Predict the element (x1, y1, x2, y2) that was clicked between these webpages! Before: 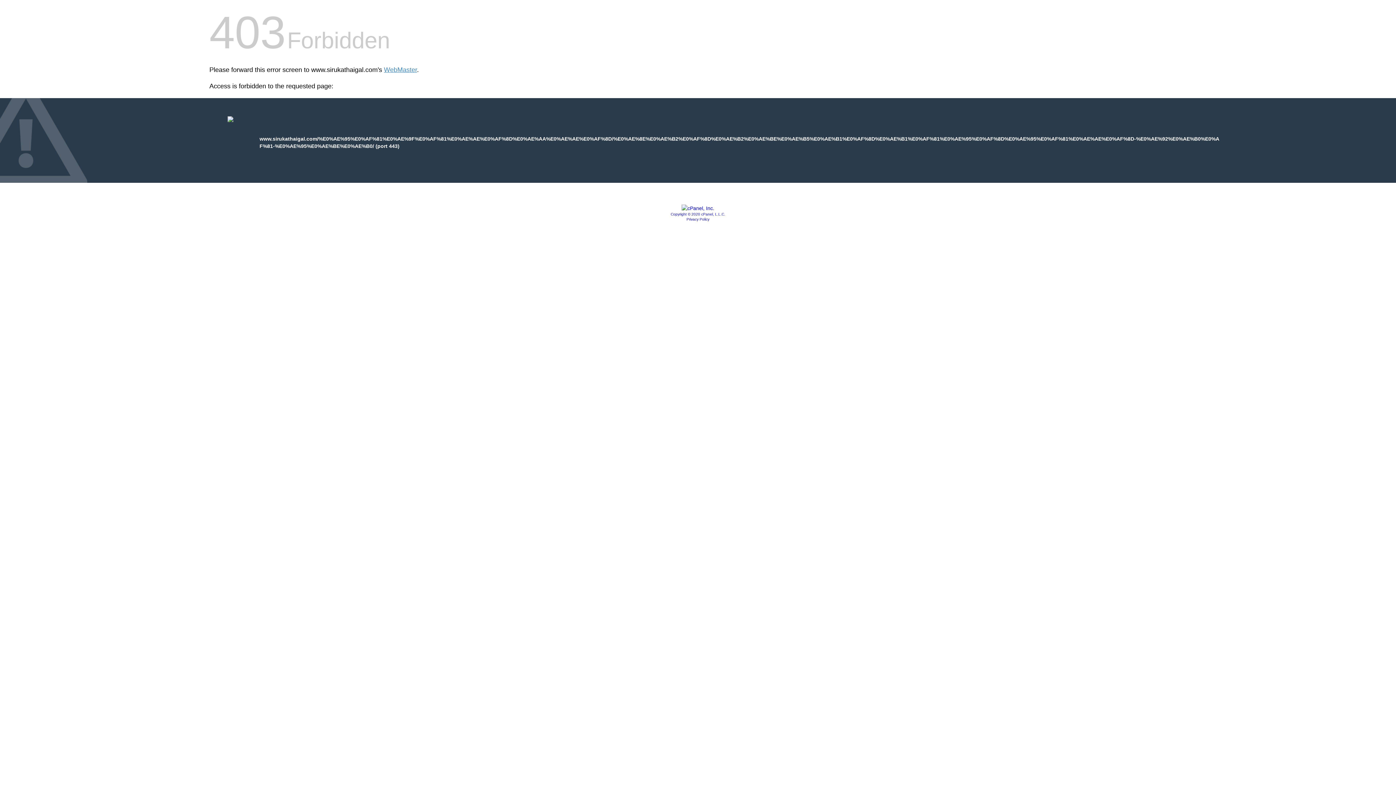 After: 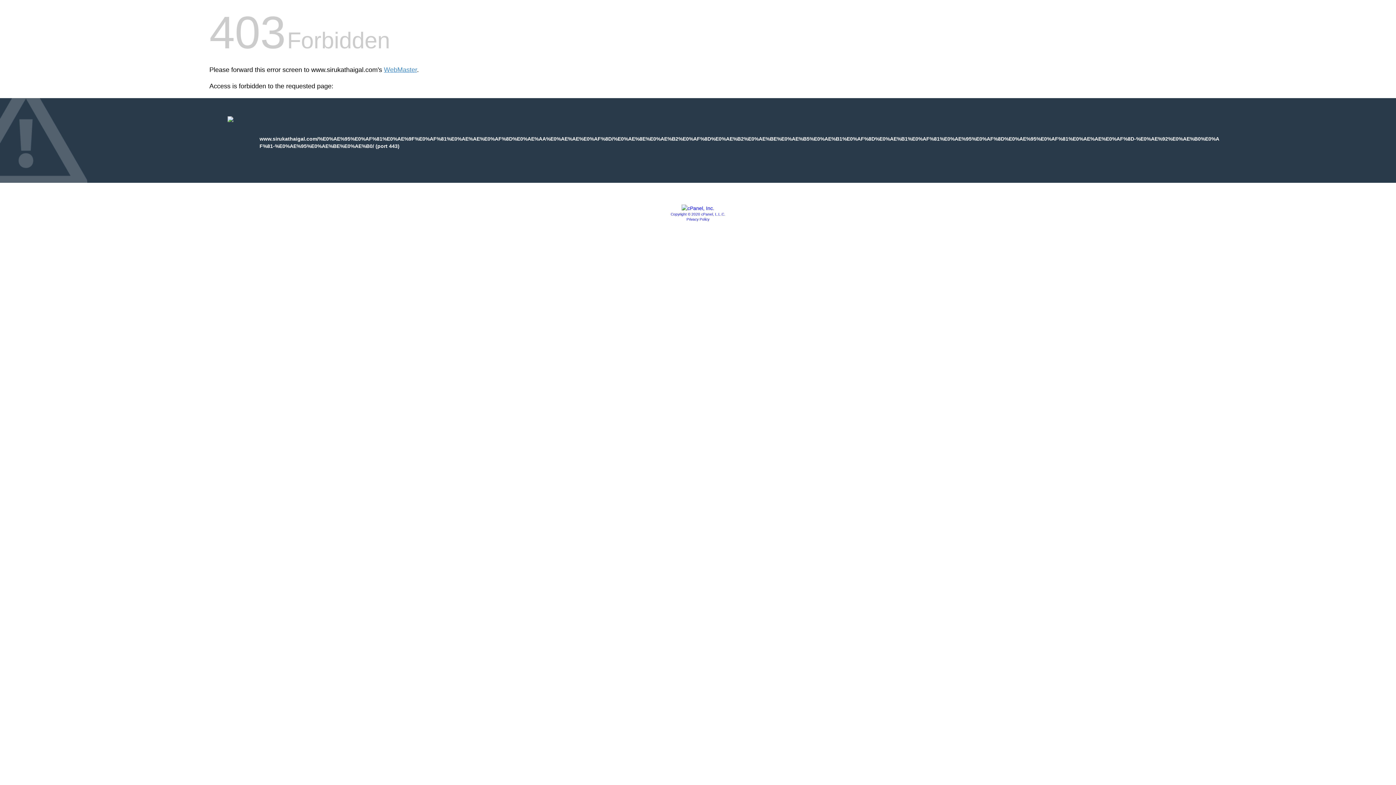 Action: label: Privacy Policy bbox: (686, 217, 709, 221)